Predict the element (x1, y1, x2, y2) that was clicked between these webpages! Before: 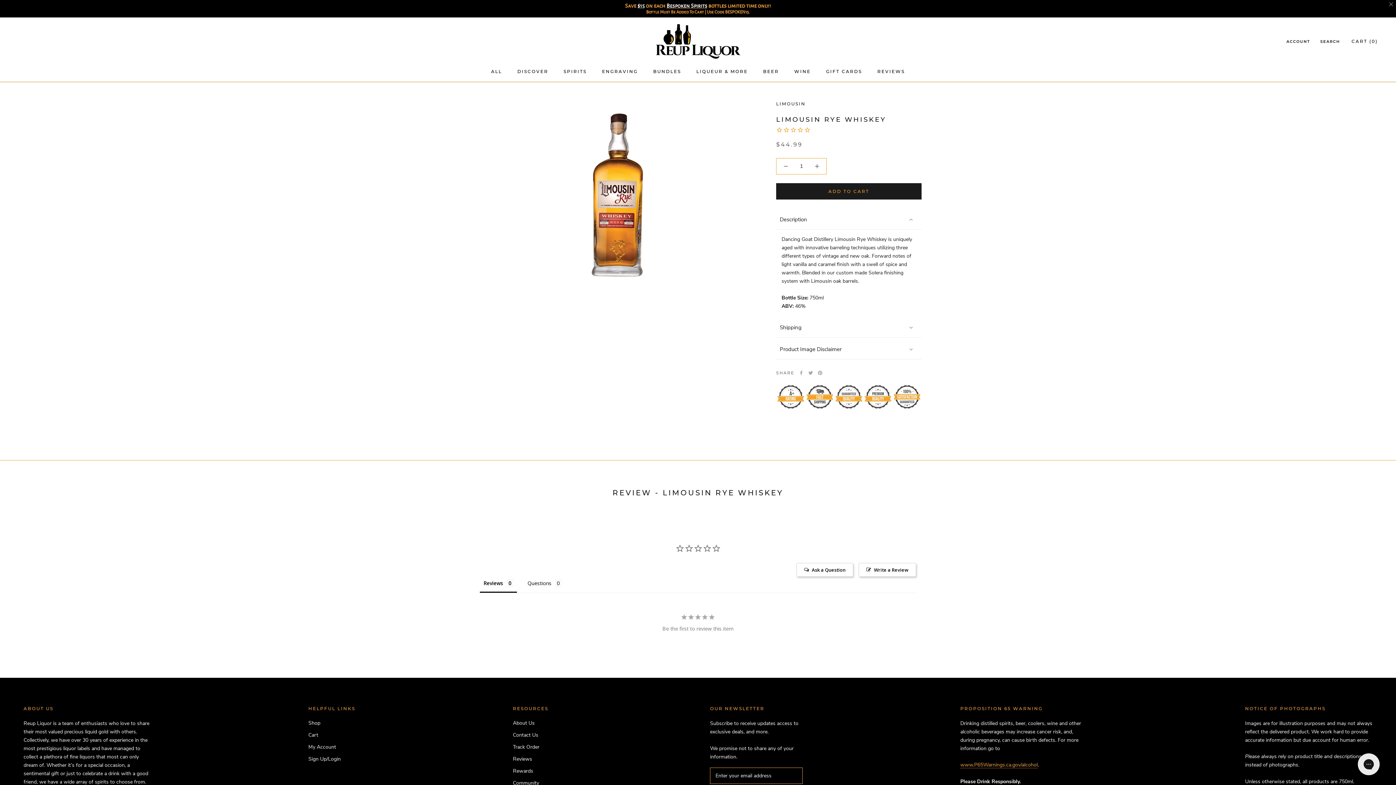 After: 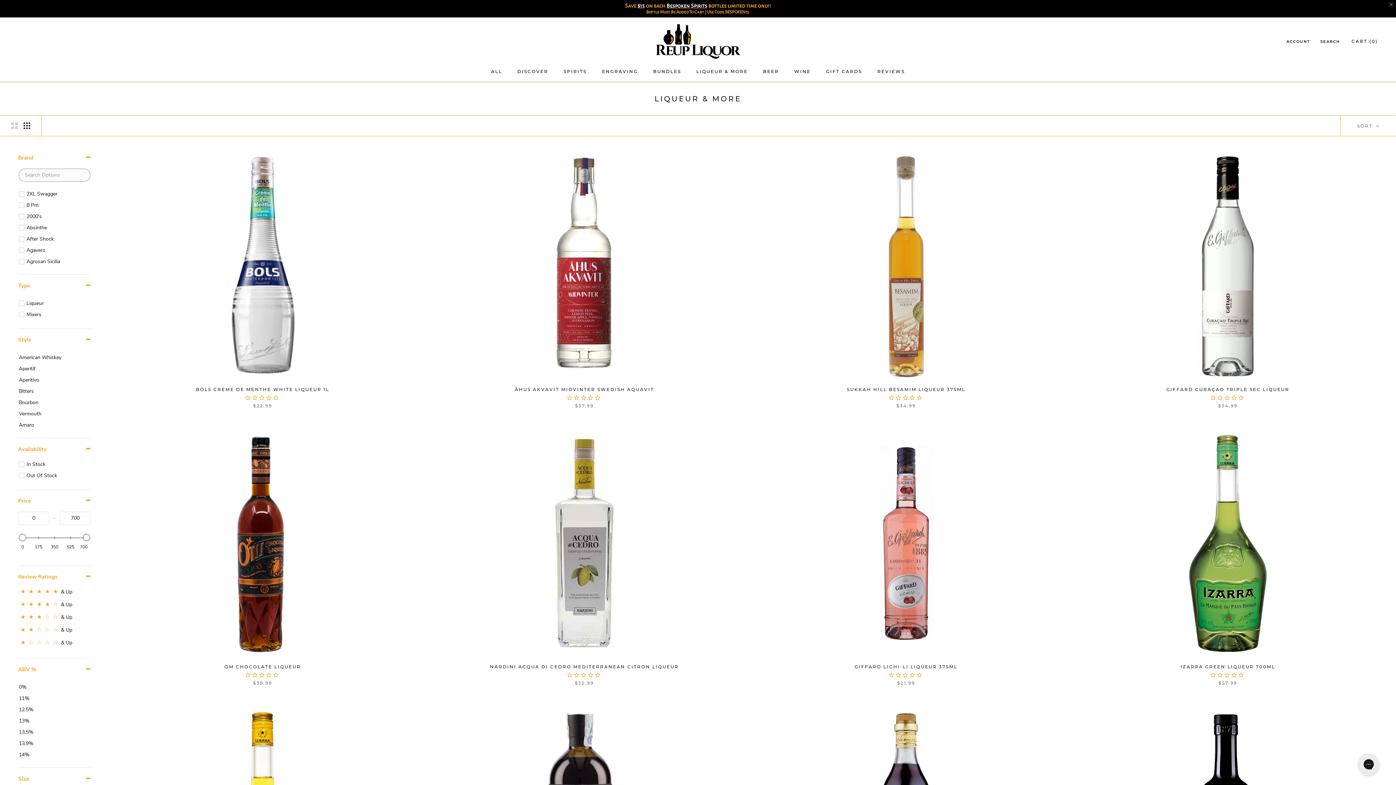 Action: label: LIQUEUR & MORE bbox: (696, 68, 748, 74)